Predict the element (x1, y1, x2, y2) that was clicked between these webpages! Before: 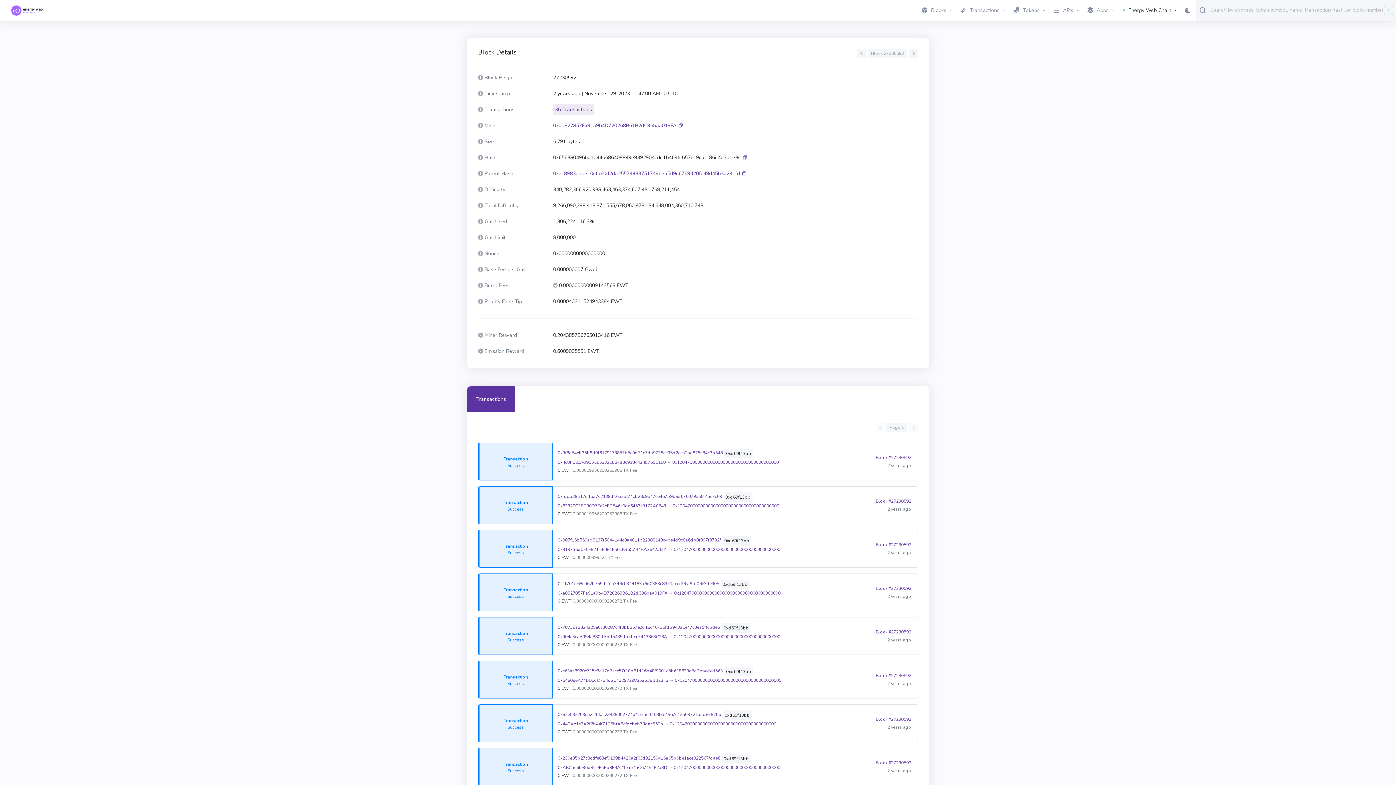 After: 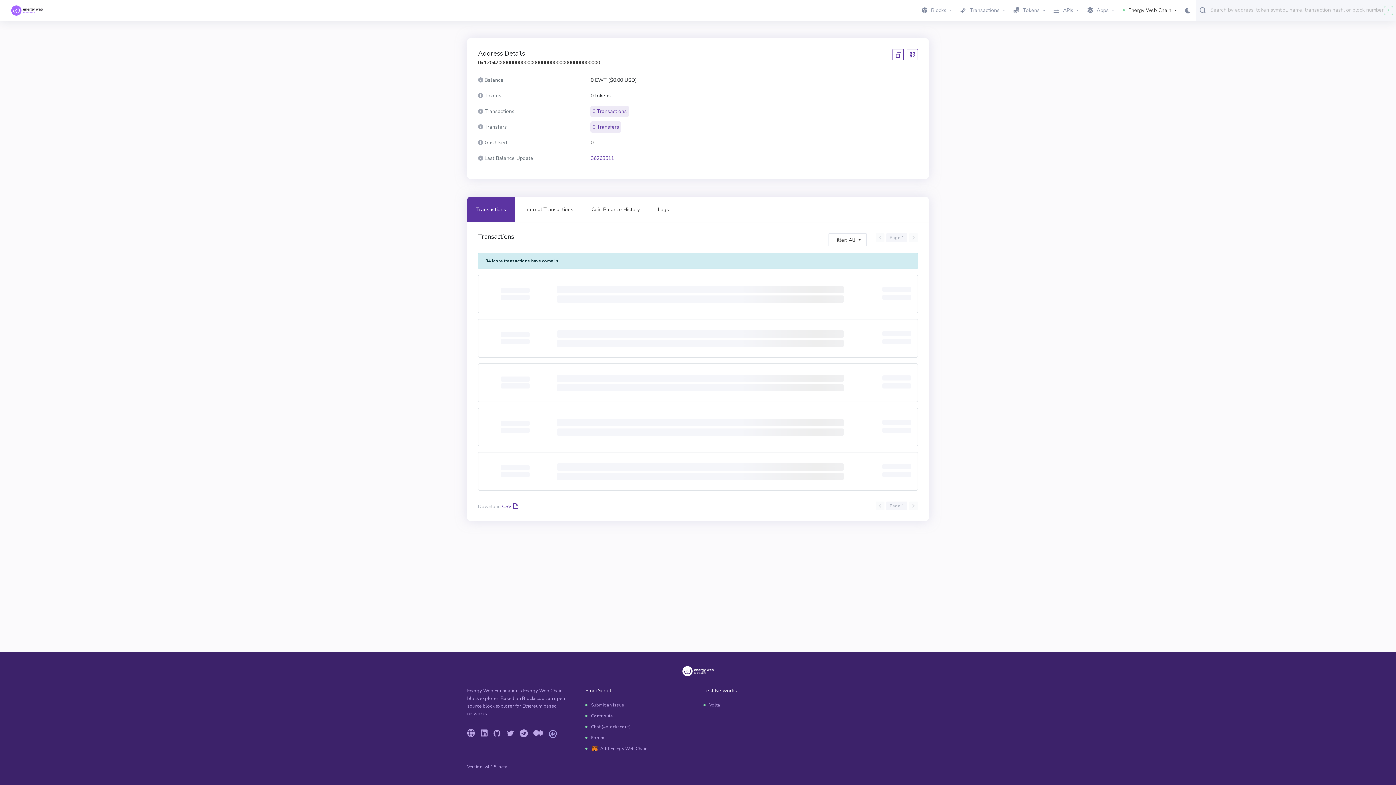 Action: bbox: (672, 459, 779, 465) label: 0x1204700000000000000000000000000000000000